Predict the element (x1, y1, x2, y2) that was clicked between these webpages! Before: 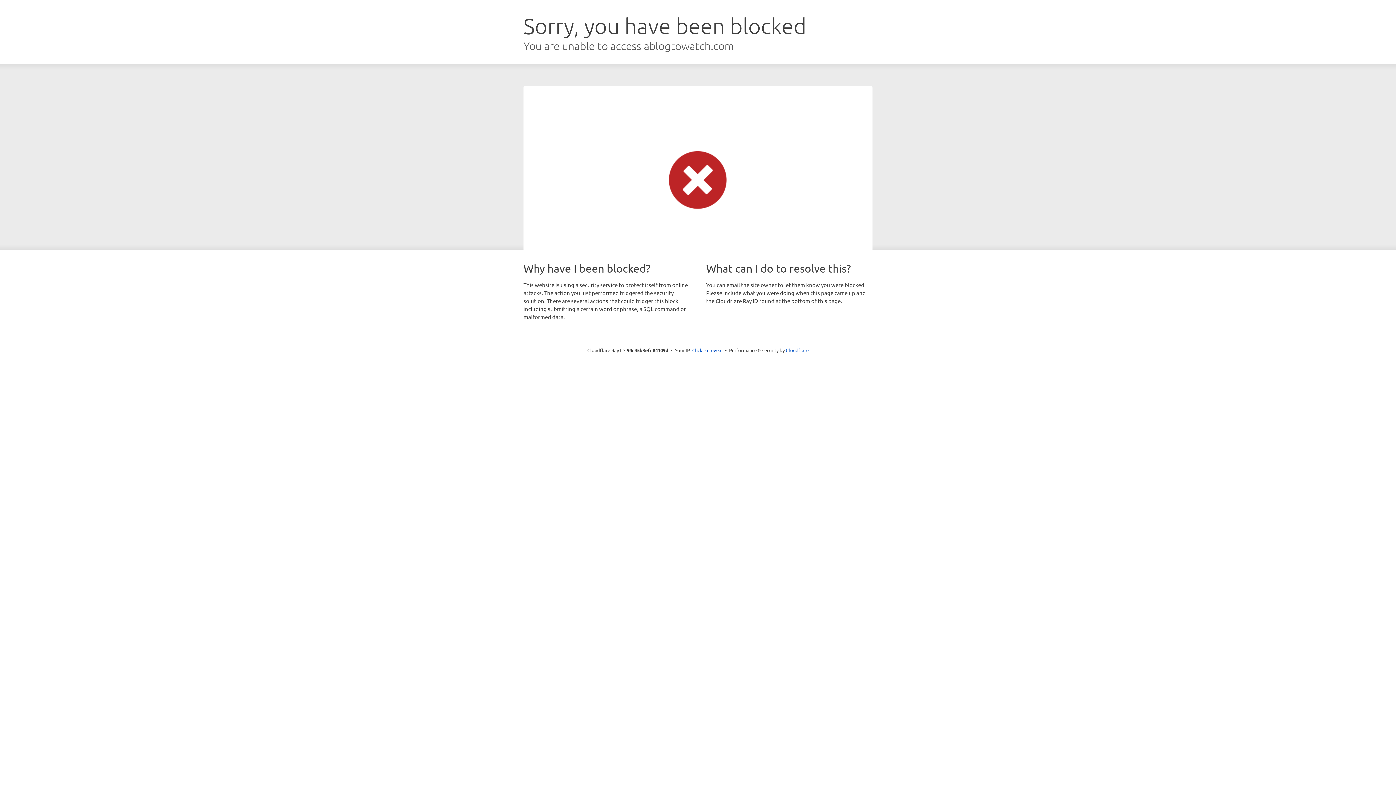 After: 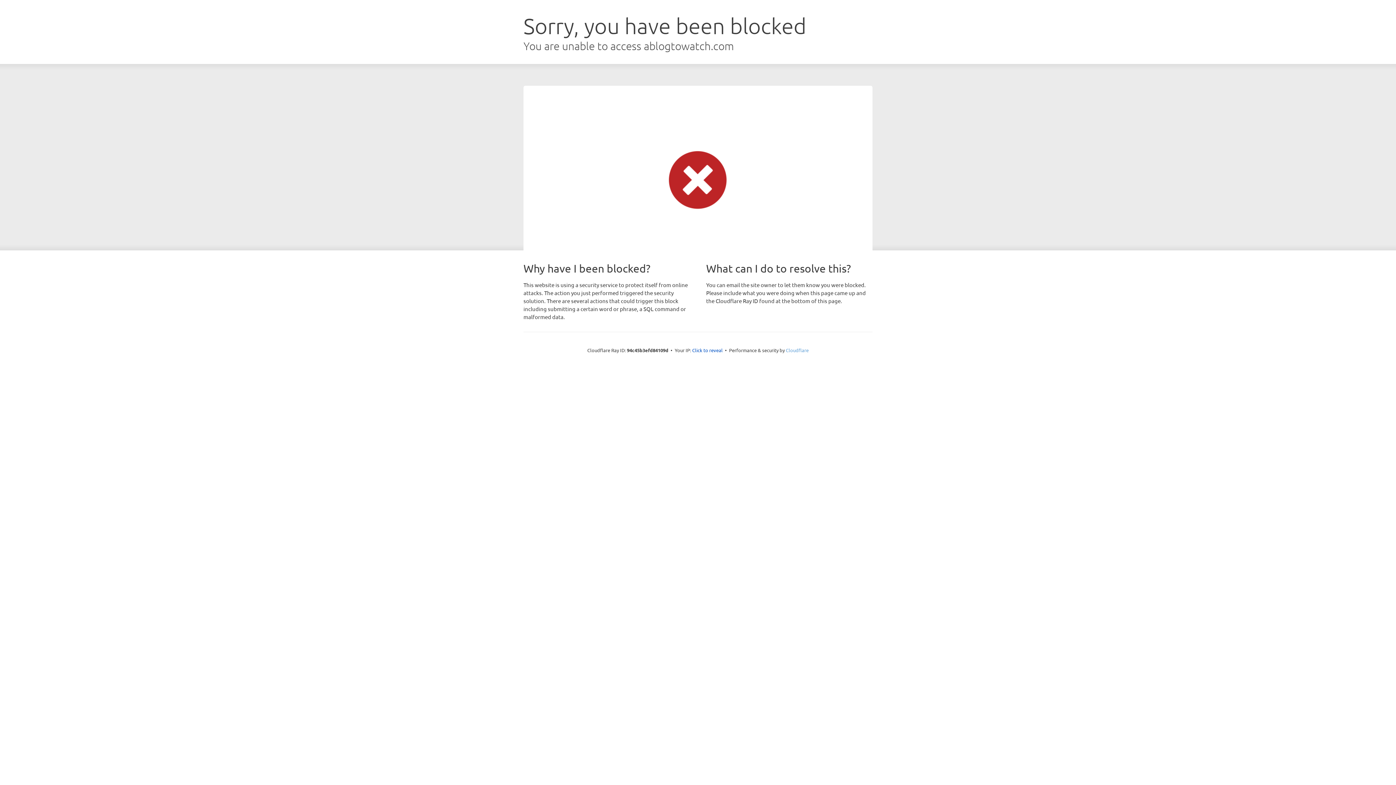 Action: bbox: (786, 347, 808, 353) label: Cloudflare